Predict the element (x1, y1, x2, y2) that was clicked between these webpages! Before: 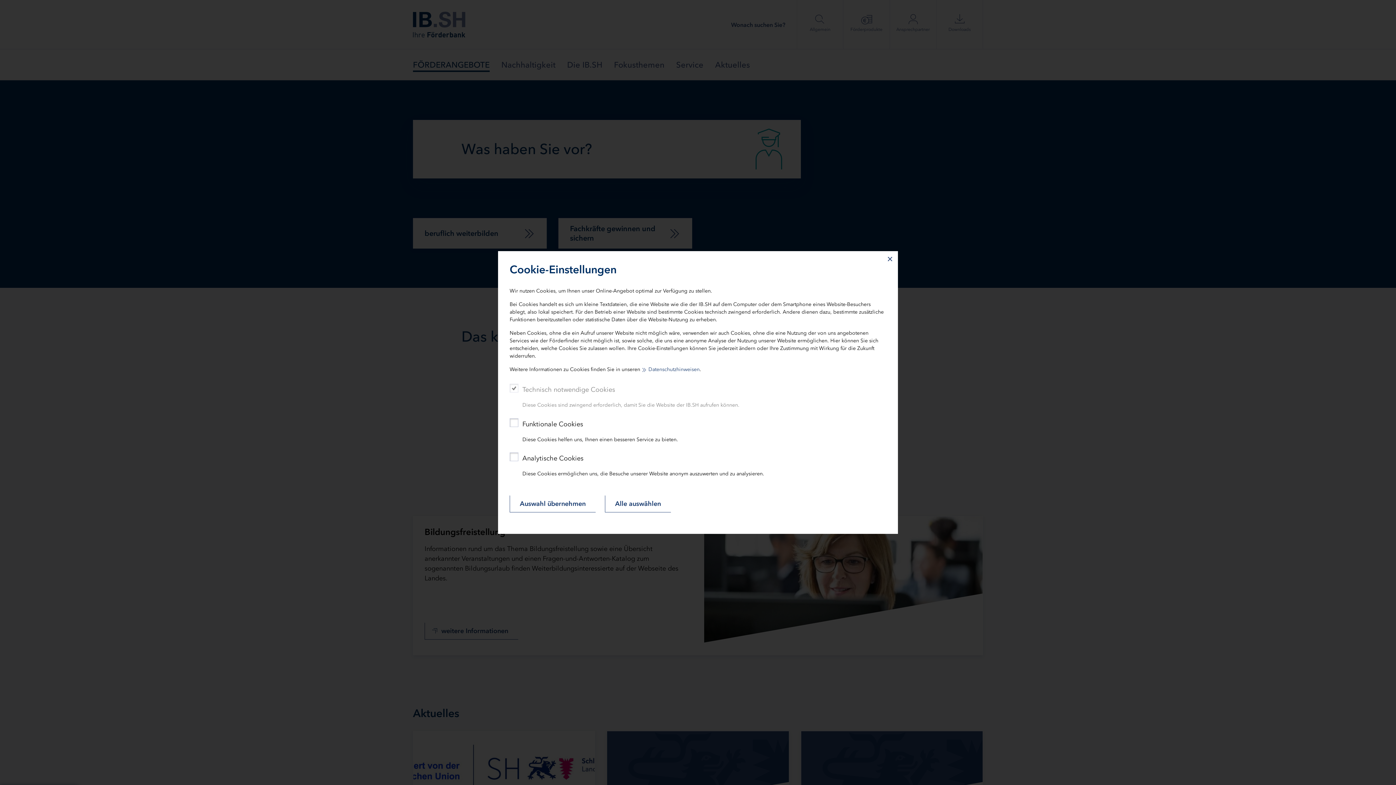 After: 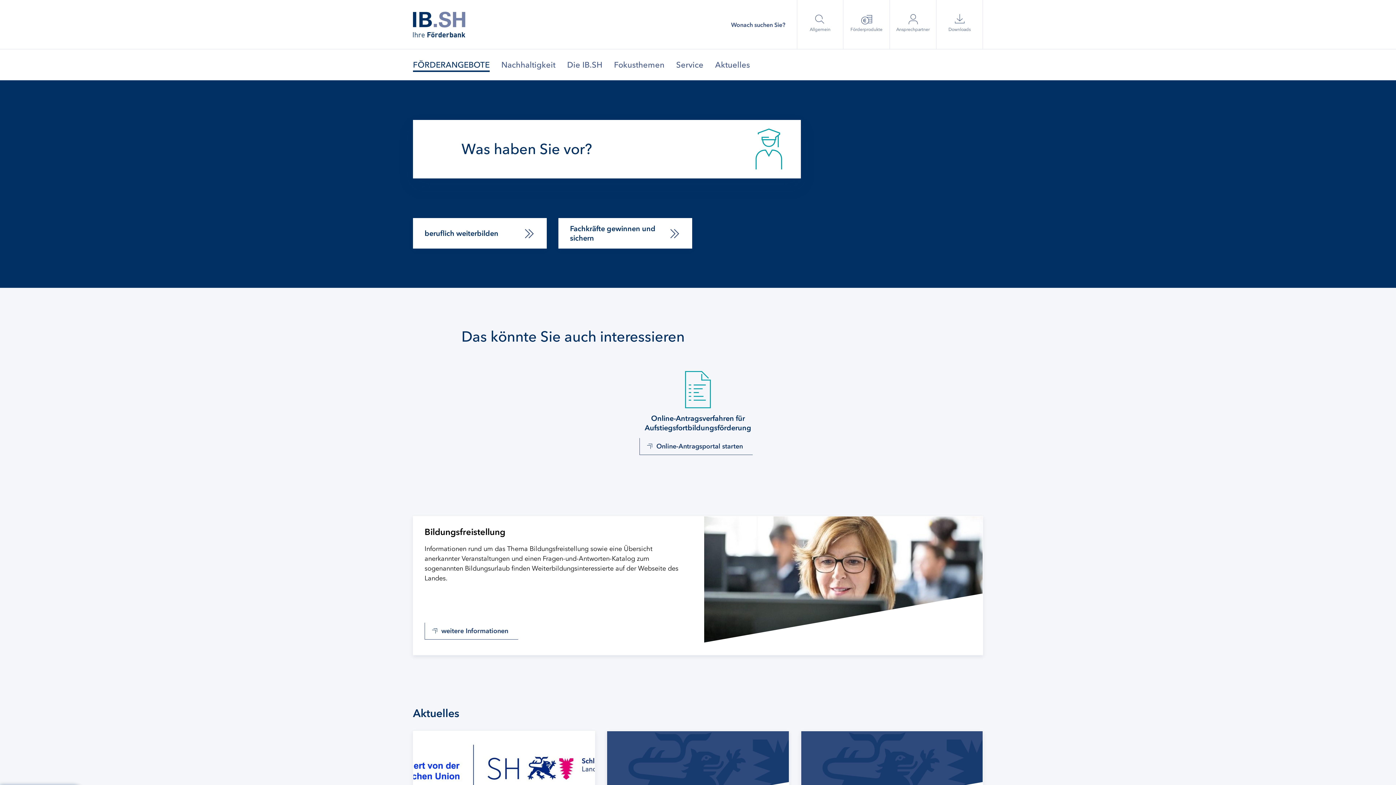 Action: bbox: (509, 495, 596, 512) label: Auswahl übernehmen